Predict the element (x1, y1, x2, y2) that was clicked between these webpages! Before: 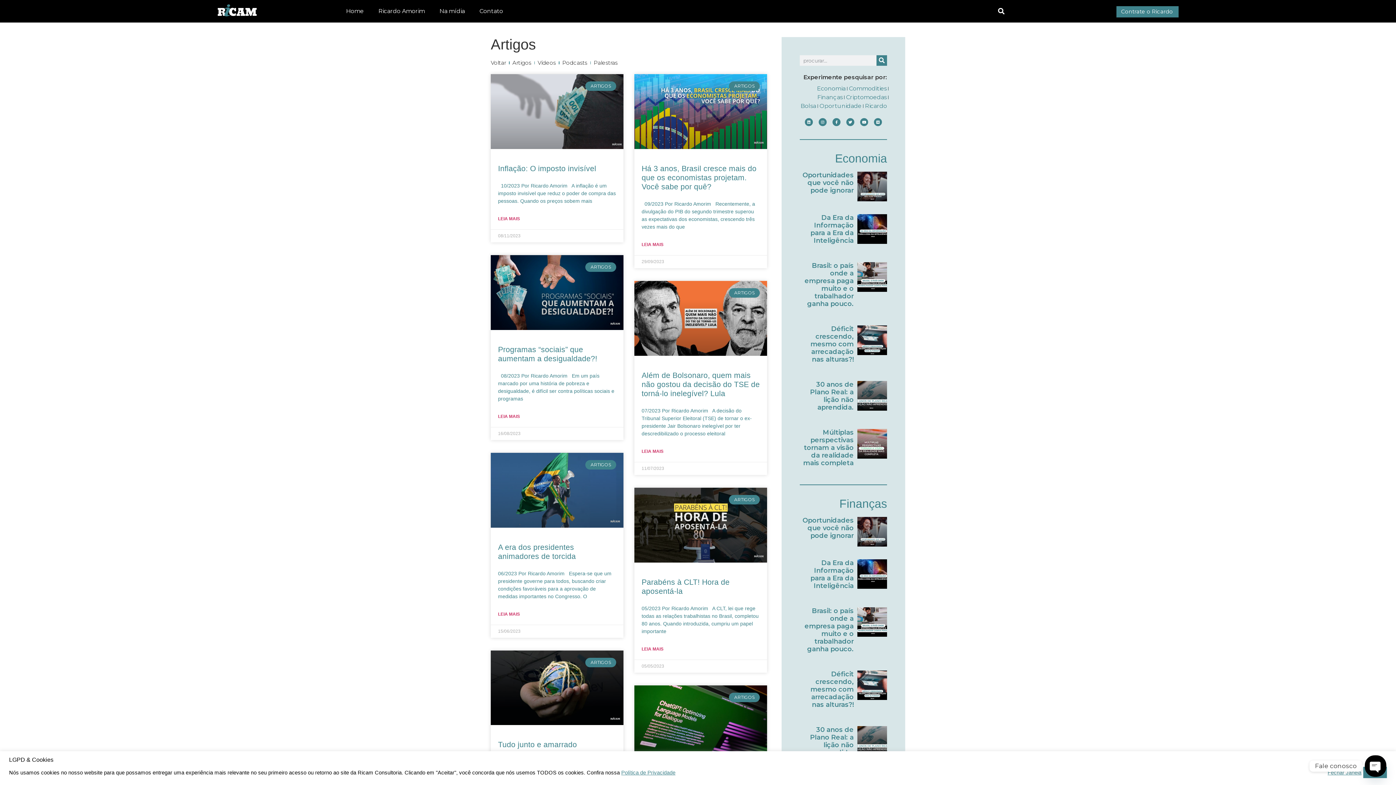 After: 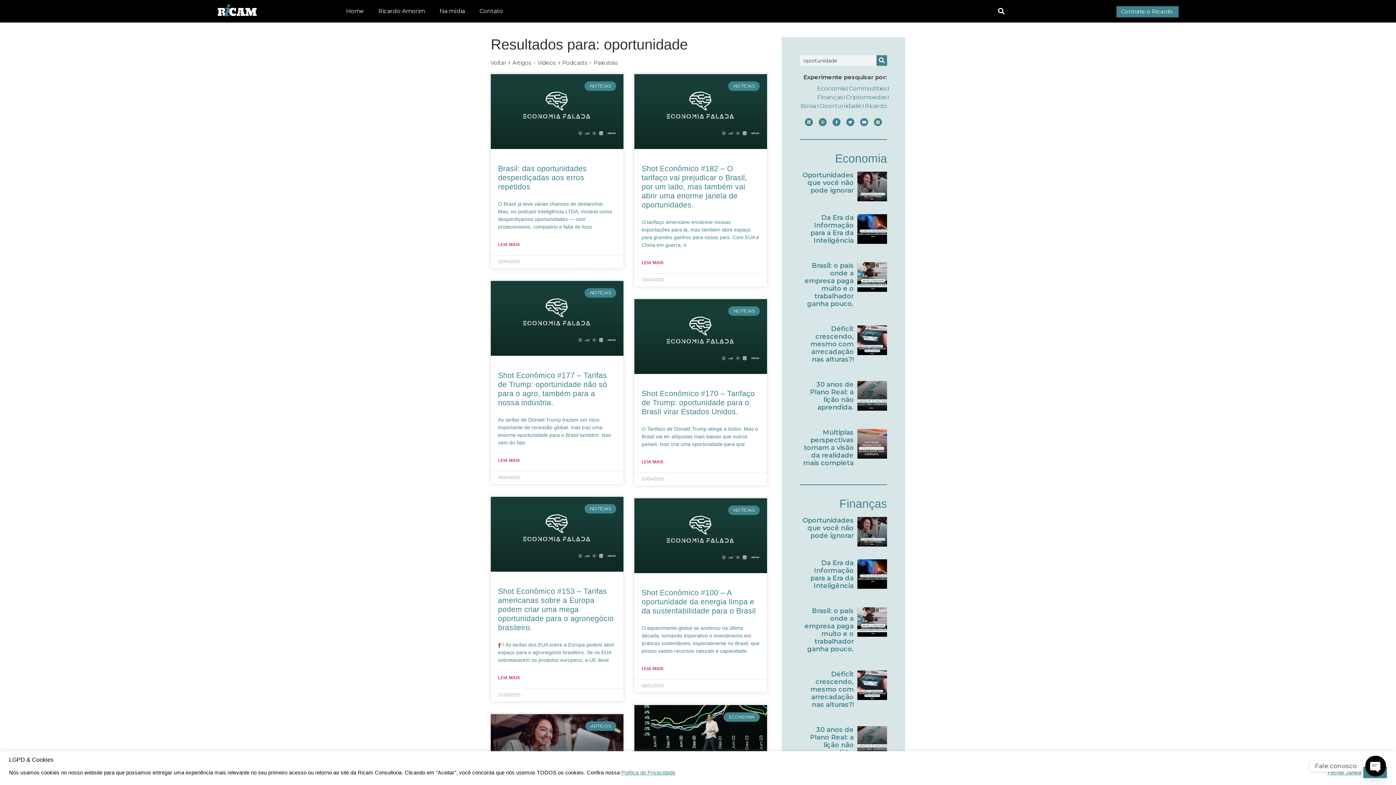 Action: bbox: (819, 101, 861, 110) label: Oportunidade